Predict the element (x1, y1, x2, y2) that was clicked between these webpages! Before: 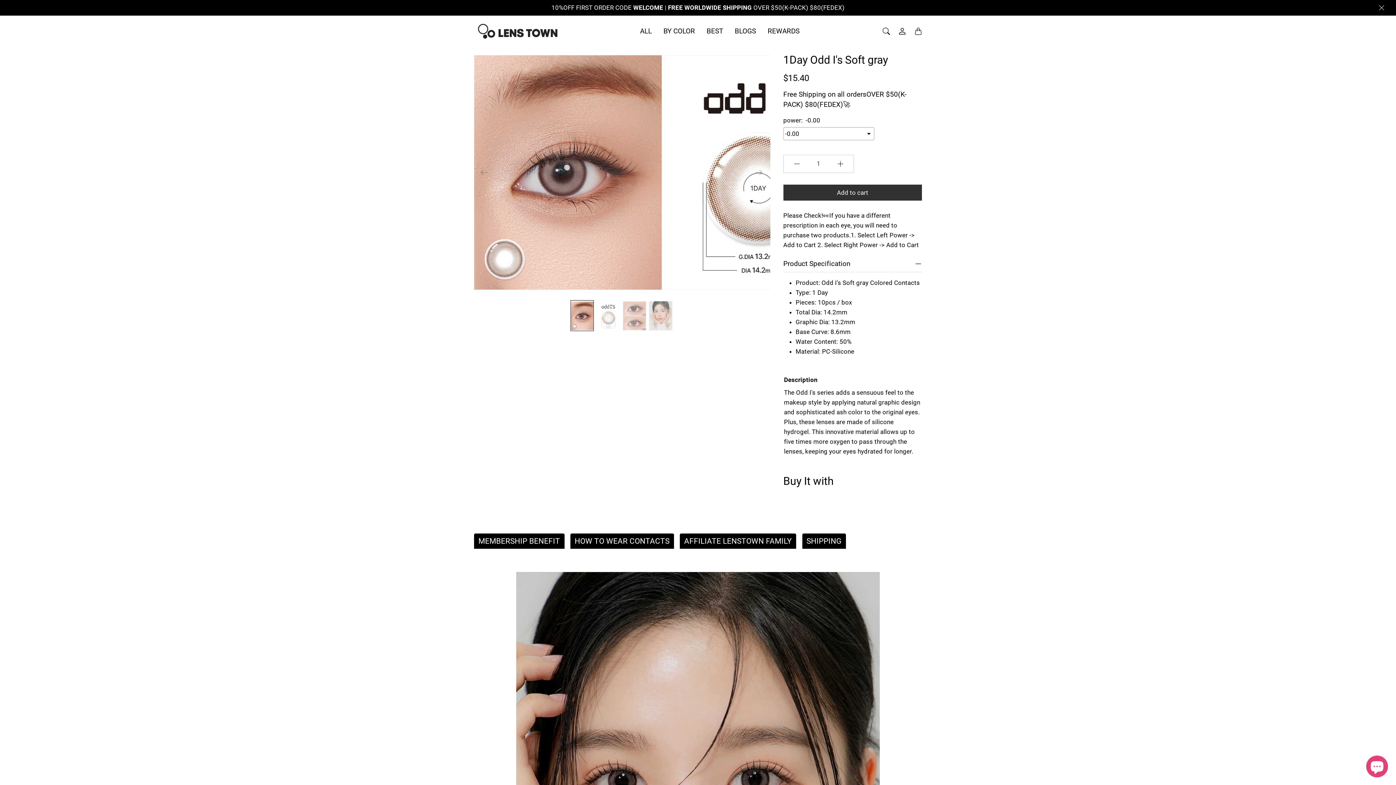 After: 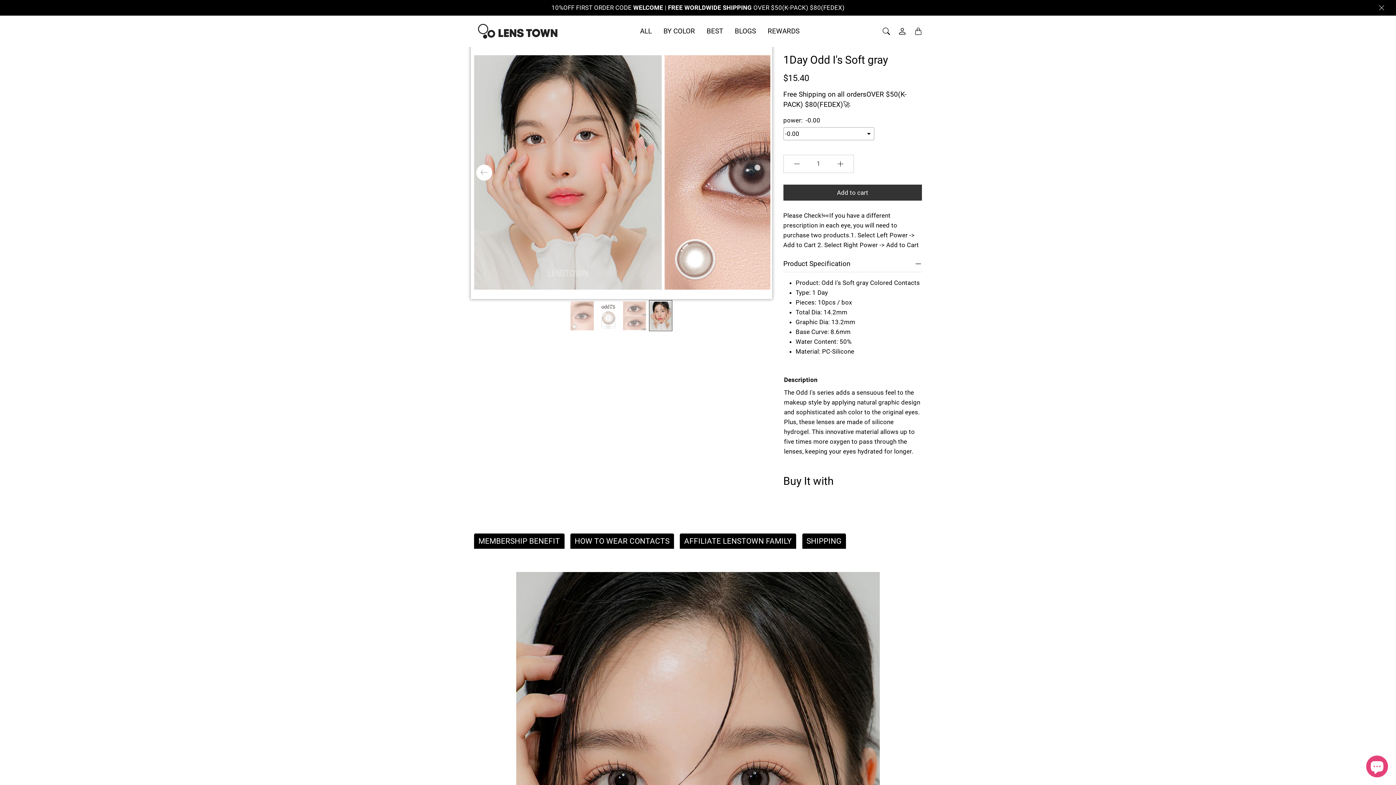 Action: label: Previous bbox: (476, 164, 492, 180)